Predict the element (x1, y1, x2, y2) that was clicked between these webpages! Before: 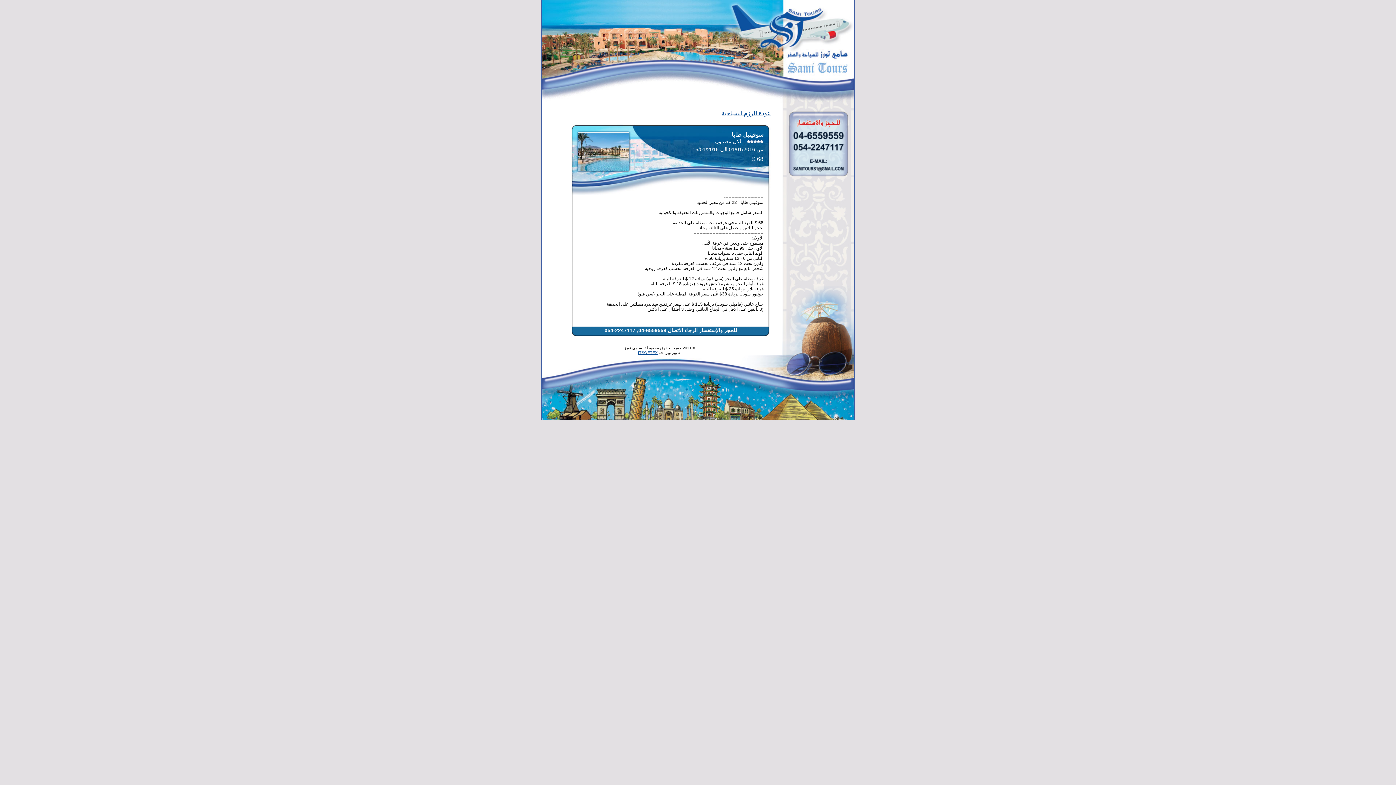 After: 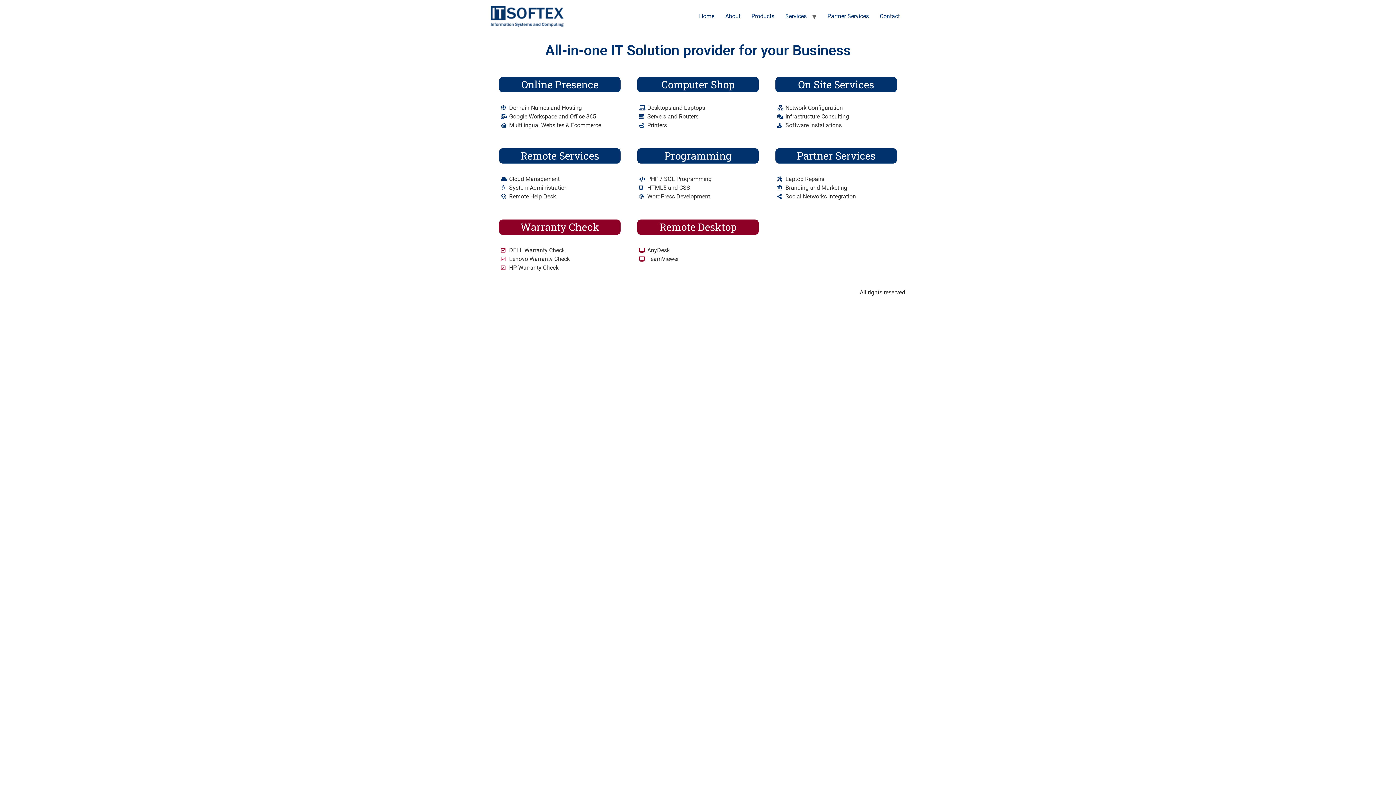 Action: bbox: (638, 350, 657, 354) label: ITSOFTEX